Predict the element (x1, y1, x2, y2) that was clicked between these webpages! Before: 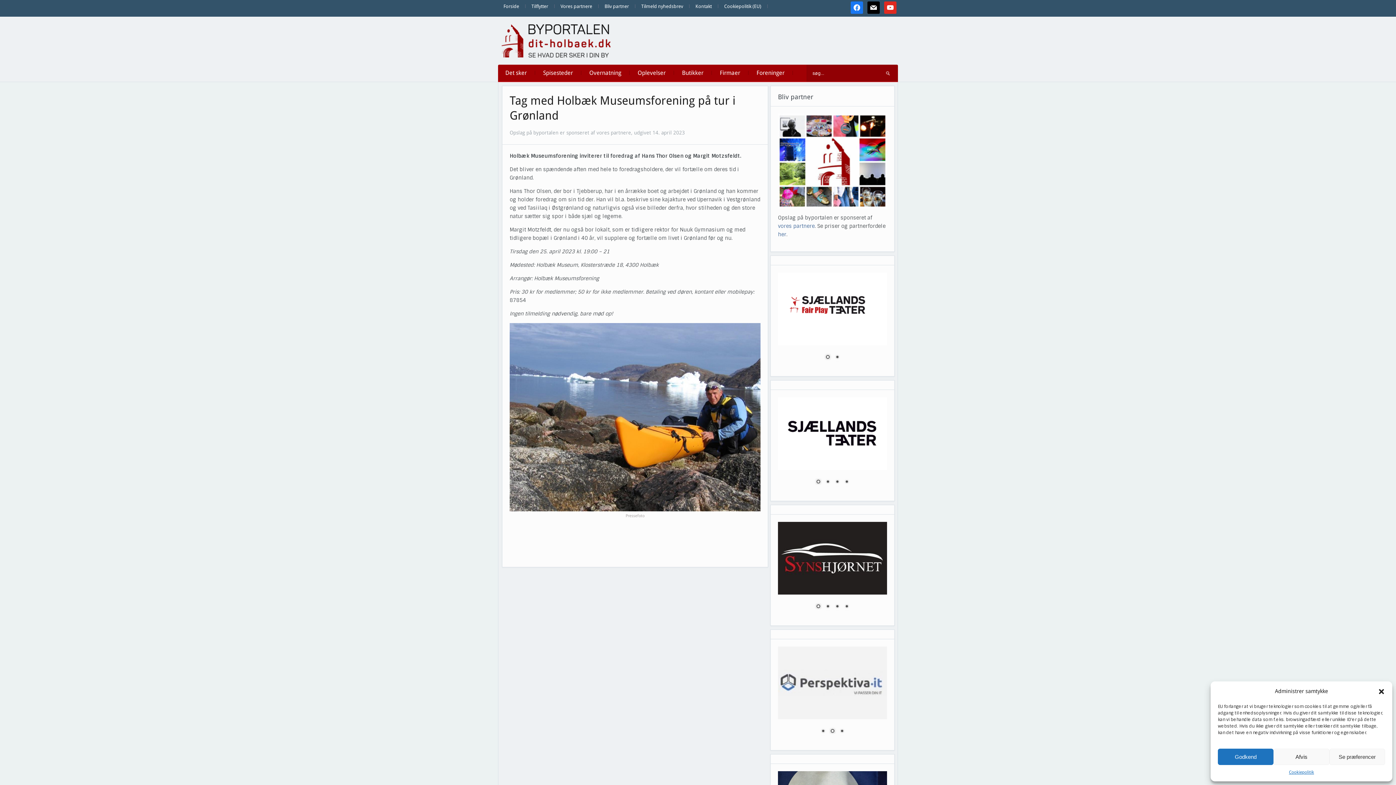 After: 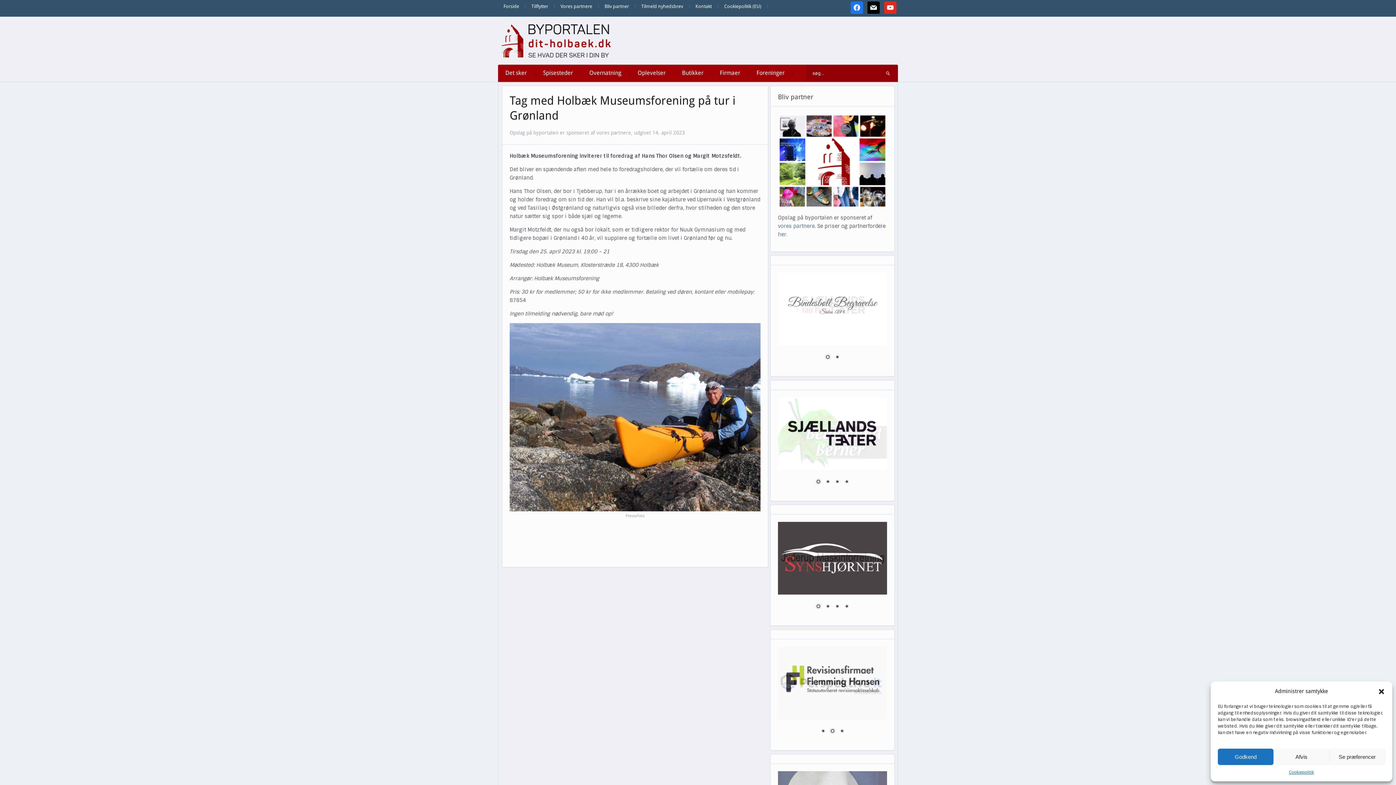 Action: bbox: (833, 353, 841, 361) label: Show slide 2 of 2